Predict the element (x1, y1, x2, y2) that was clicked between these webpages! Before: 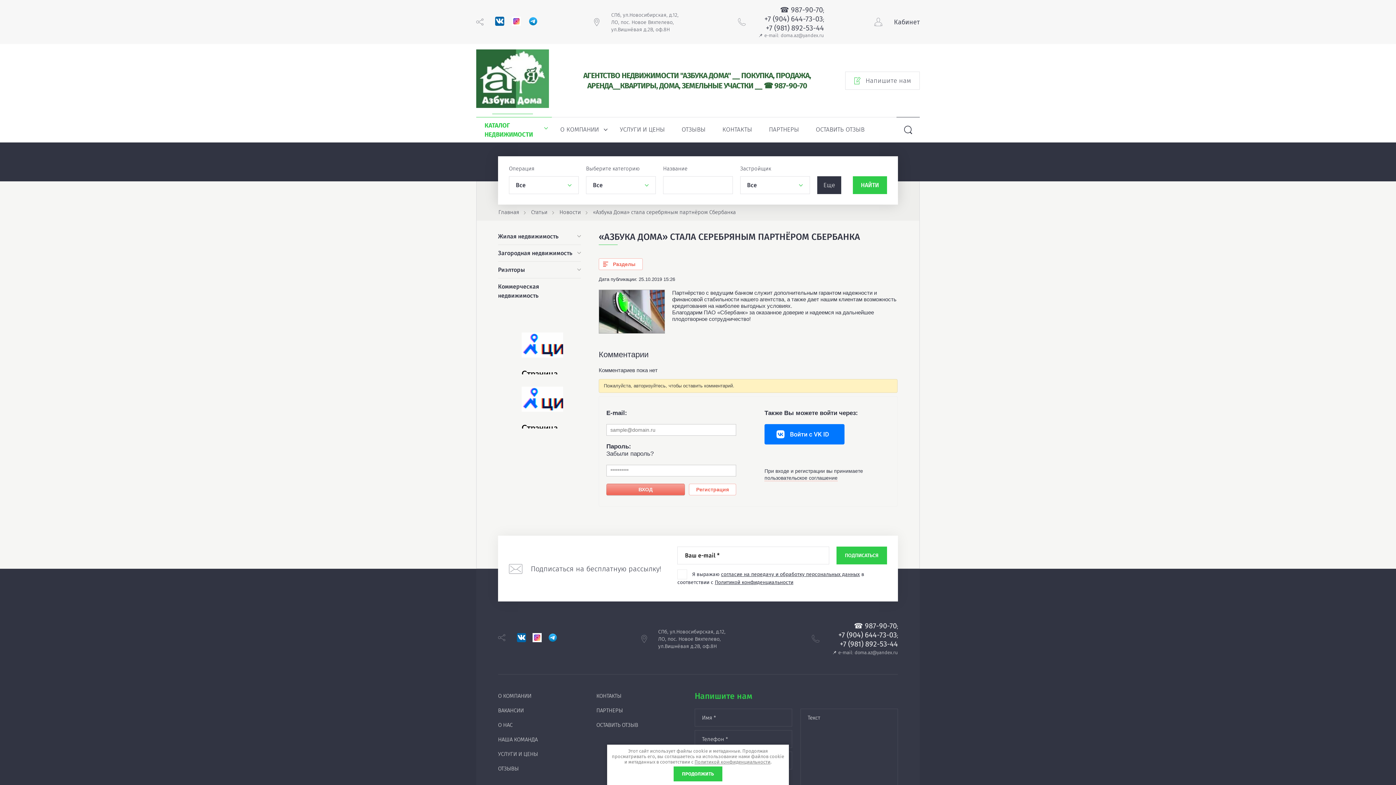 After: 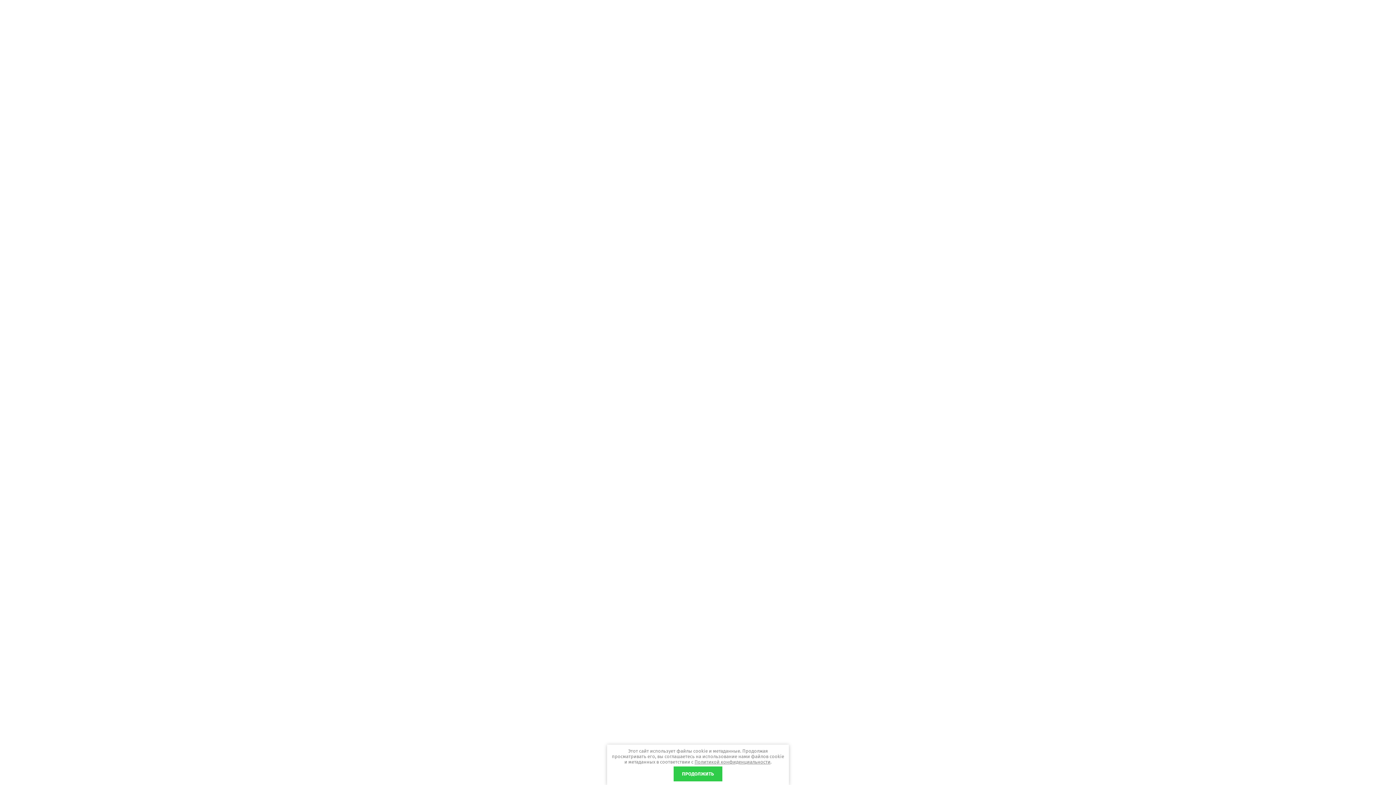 Action: bbox: (498, 278, 581, 304) label: Коммерческая недвижимость